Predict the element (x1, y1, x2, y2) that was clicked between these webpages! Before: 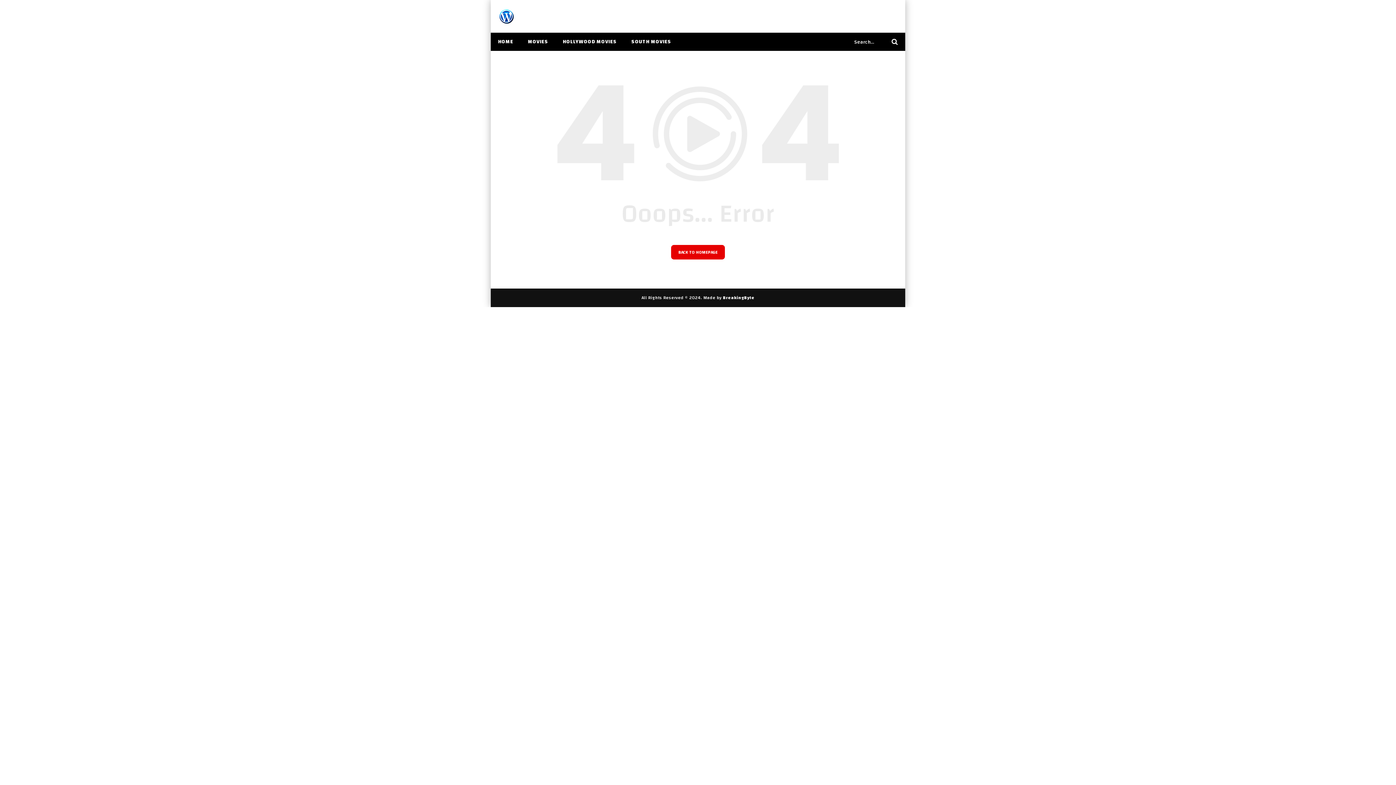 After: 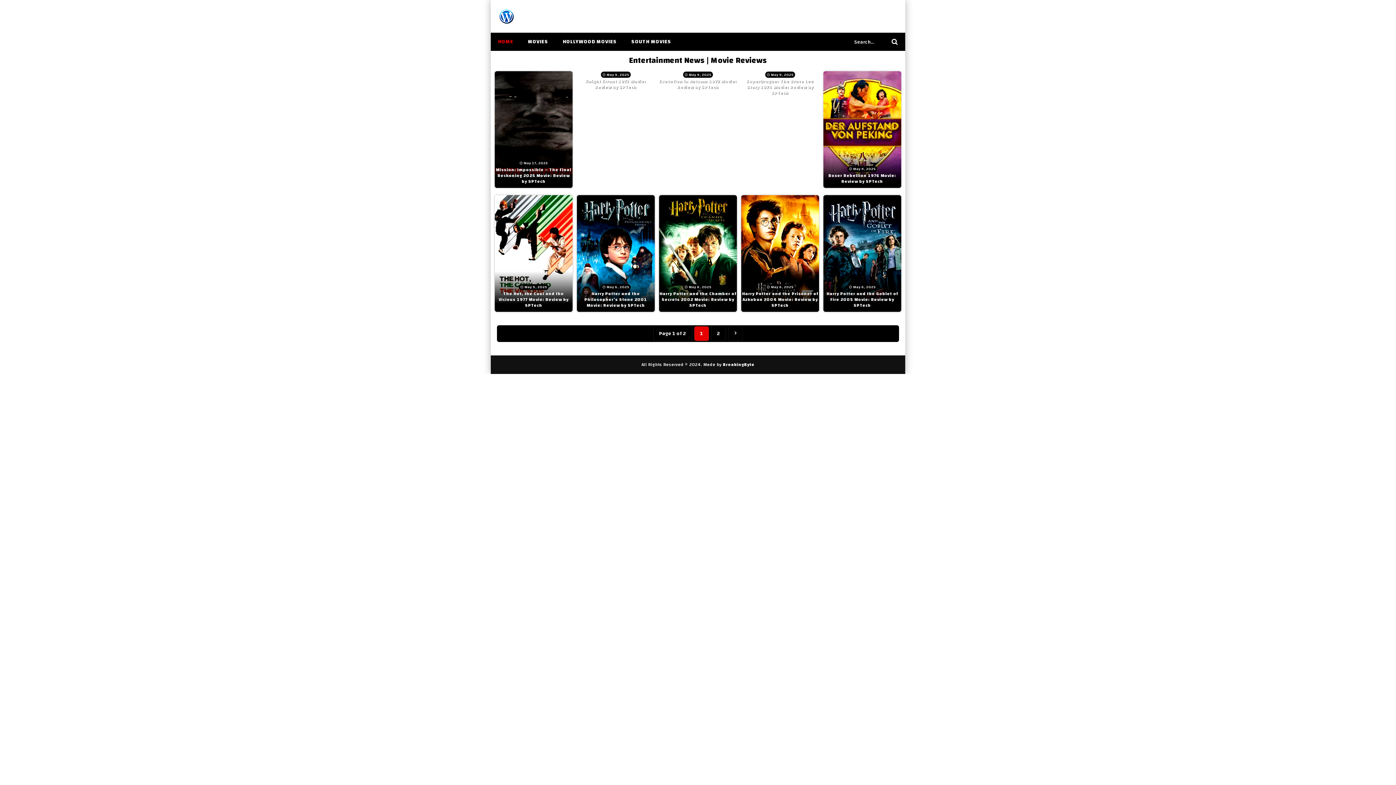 Action: bbox: (498, 8, 514, 24)